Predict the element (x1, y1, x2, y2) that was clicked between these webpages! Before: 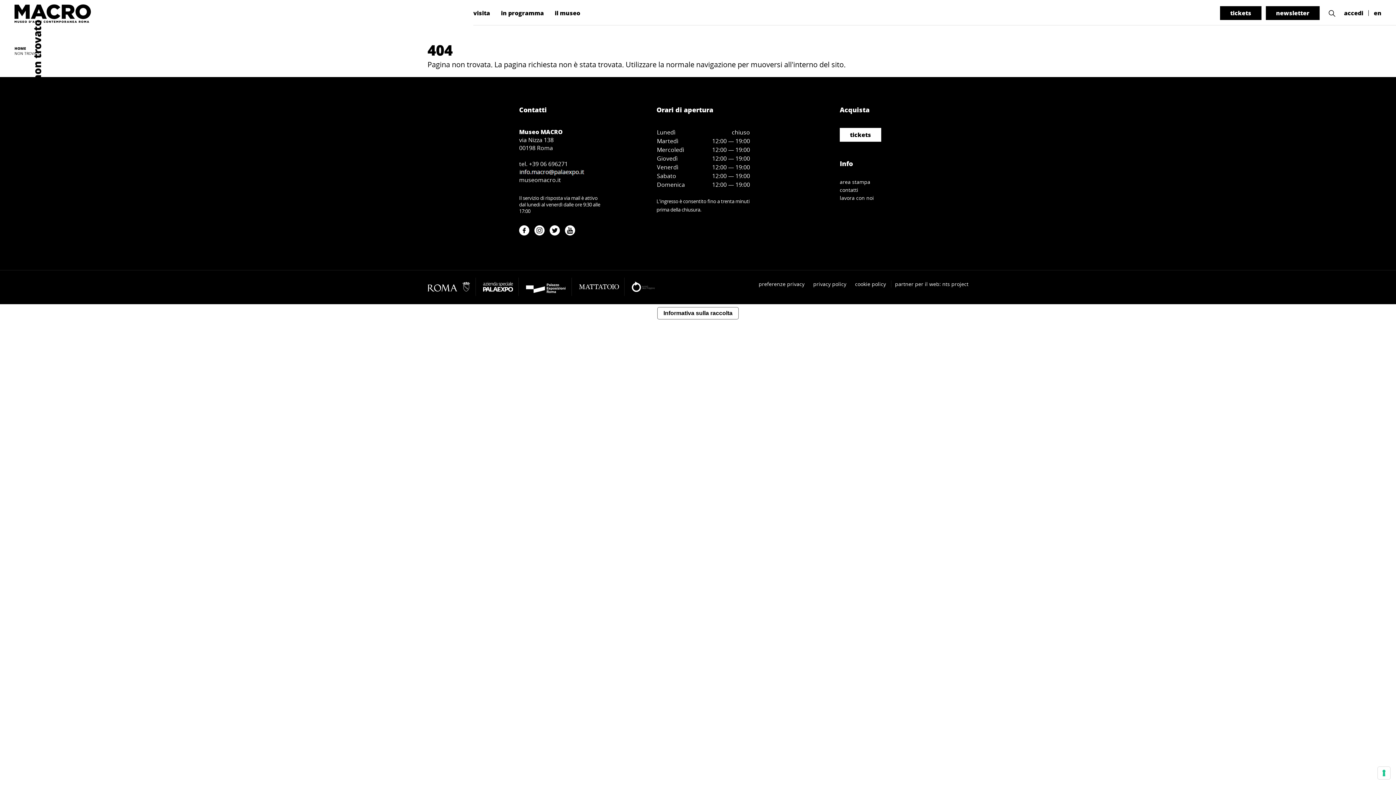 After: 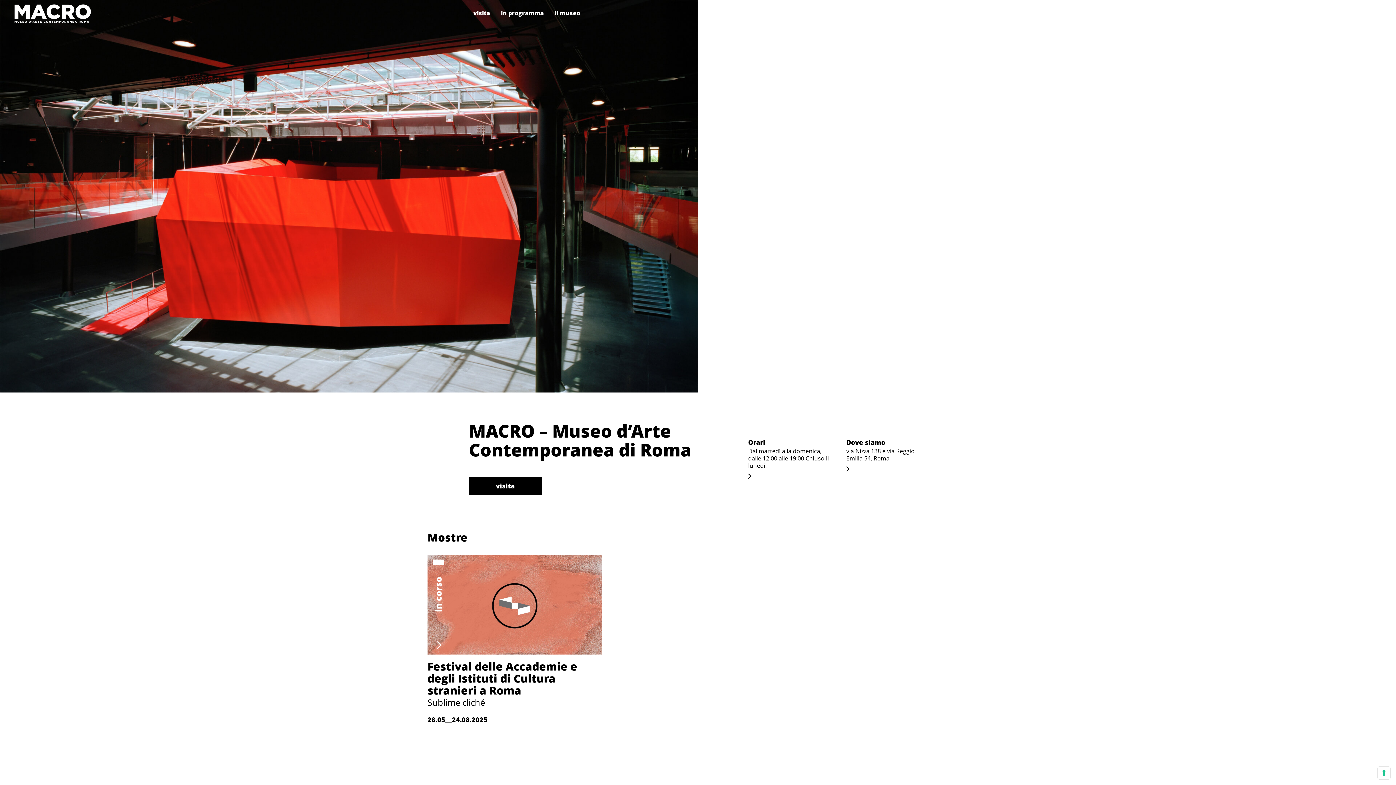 Action: label: HOME bbox: (14, 45, 25, 50)